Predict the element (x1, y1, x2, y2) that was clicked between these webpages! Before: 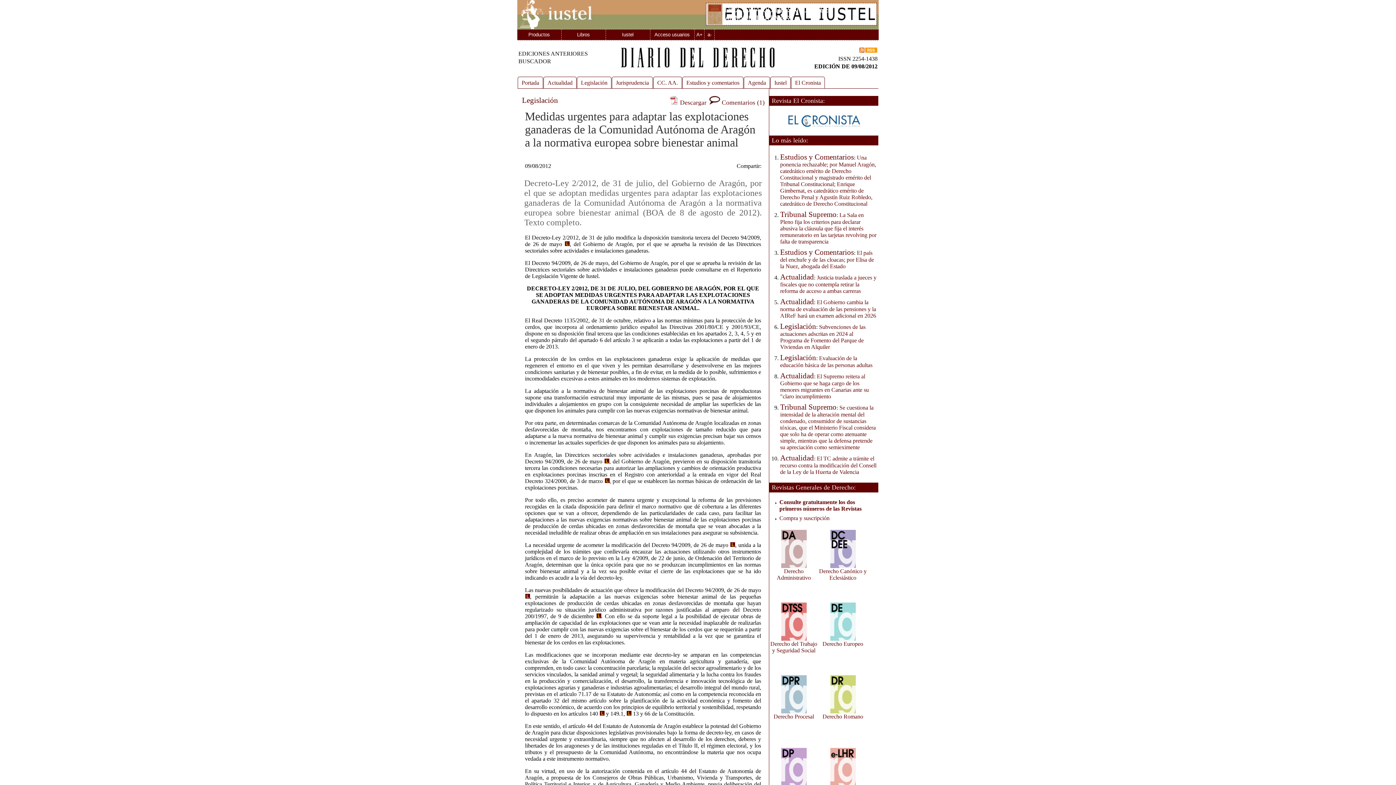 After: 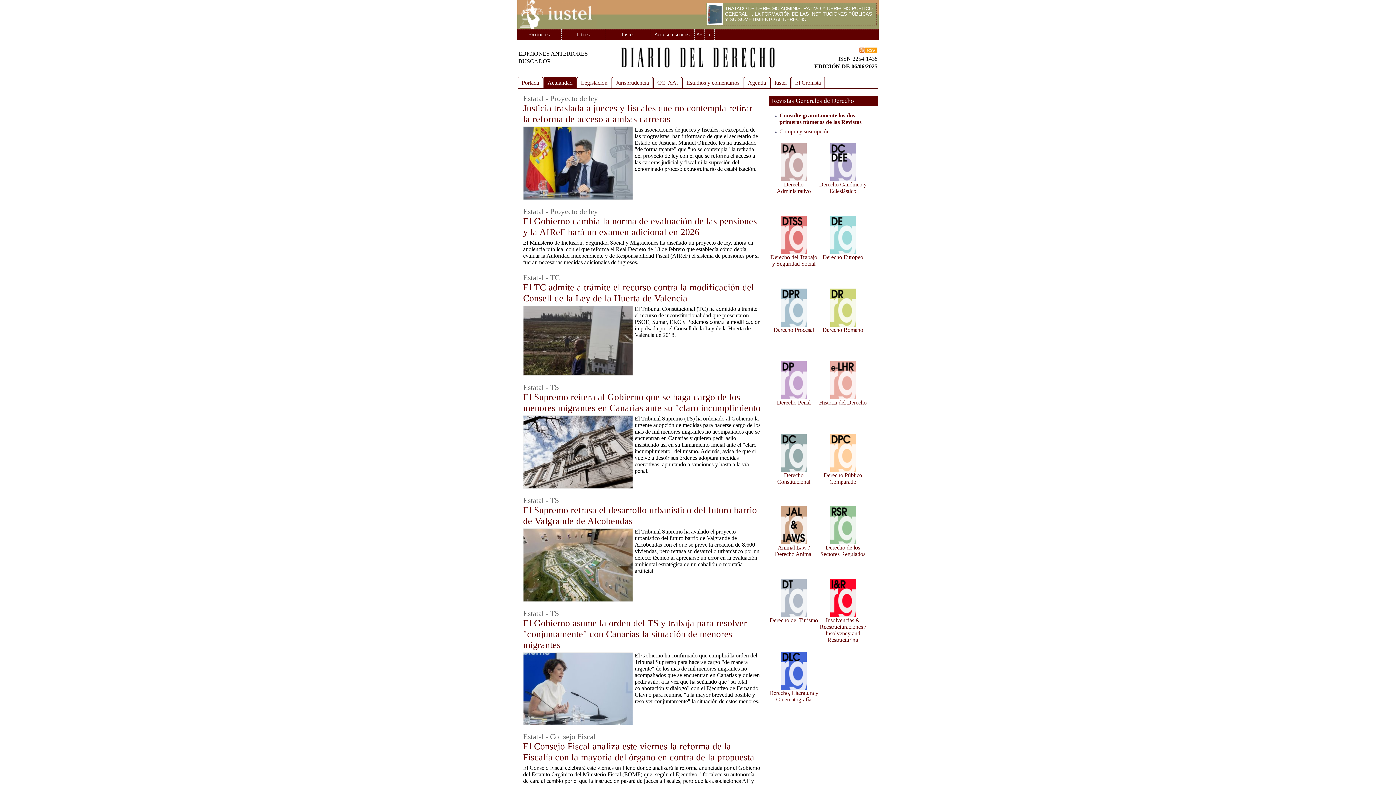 Action: label: Actualidad bbox: (780, 453, 814, 462)